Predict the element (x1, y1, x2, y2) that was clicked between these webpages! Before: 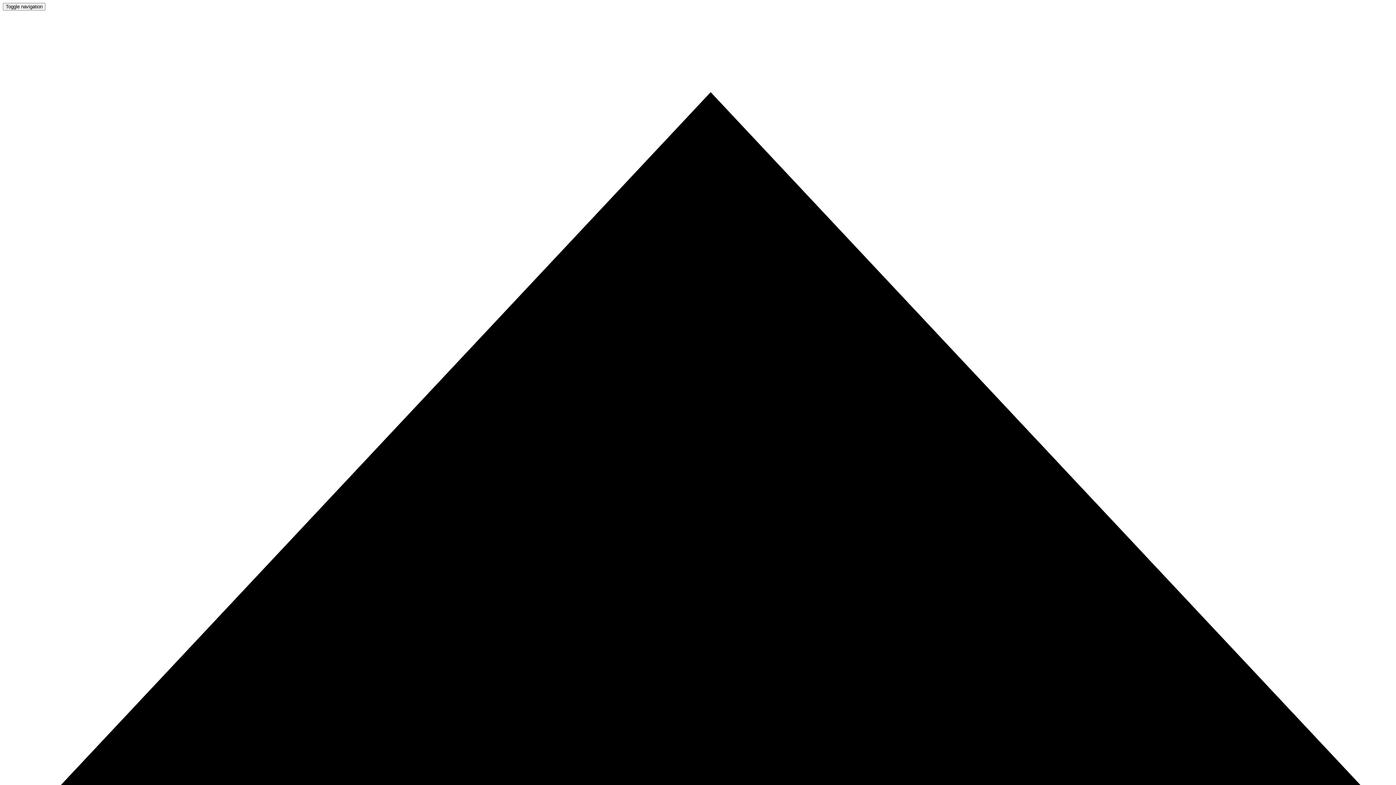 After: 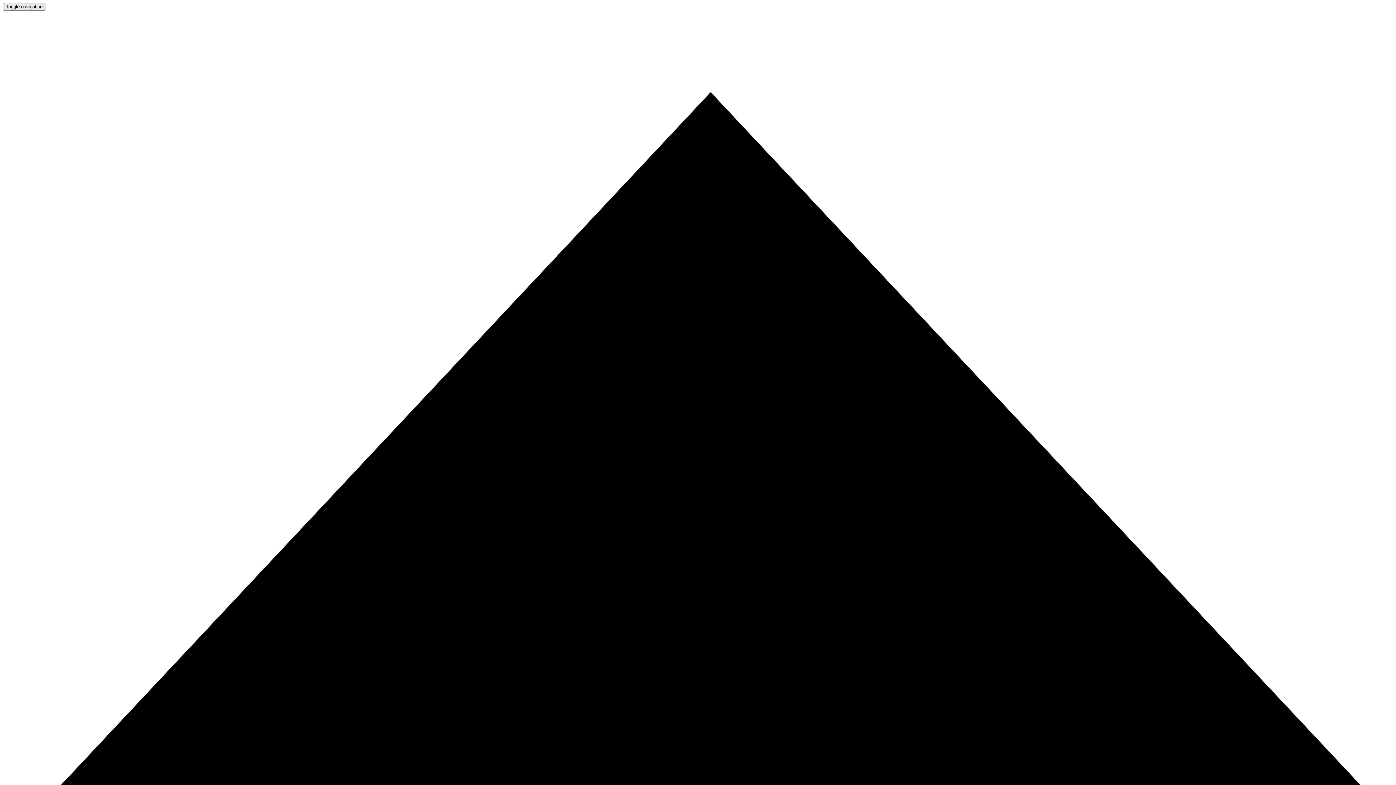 Action: label: Toggle navigation bbox: (2, 2, 45, 10)